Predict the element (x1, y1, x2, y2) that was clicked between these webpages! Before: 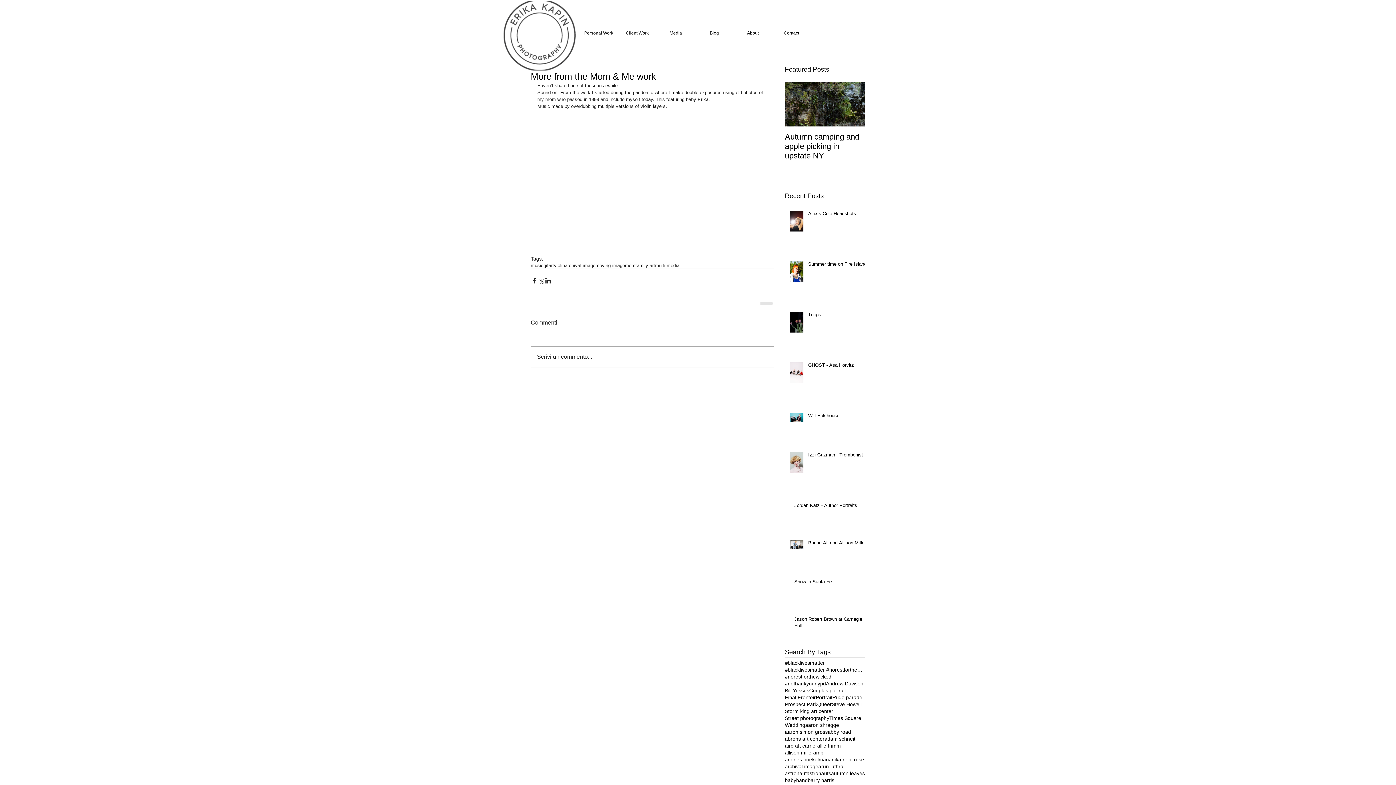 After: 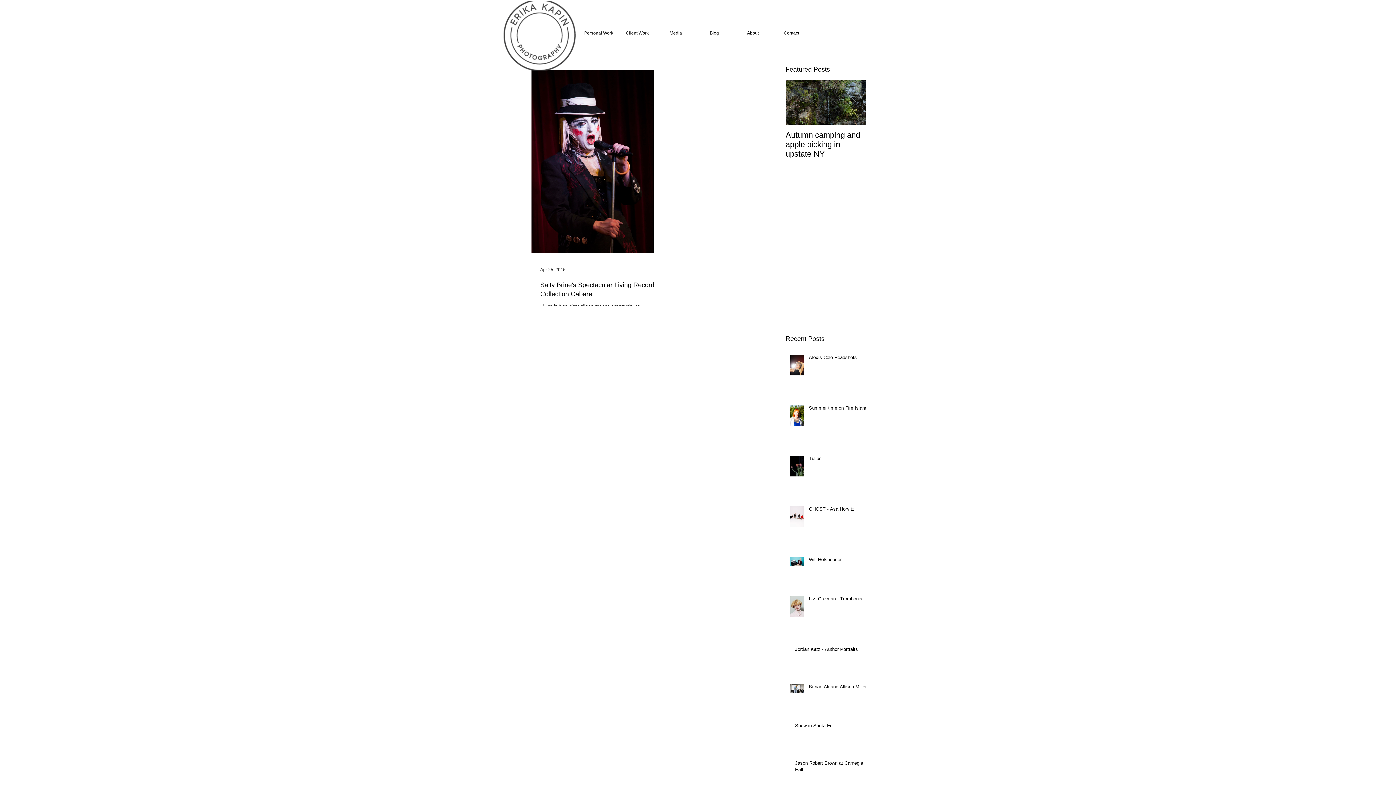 Action: bbox: (828, 729, 851, 735) label: abby road